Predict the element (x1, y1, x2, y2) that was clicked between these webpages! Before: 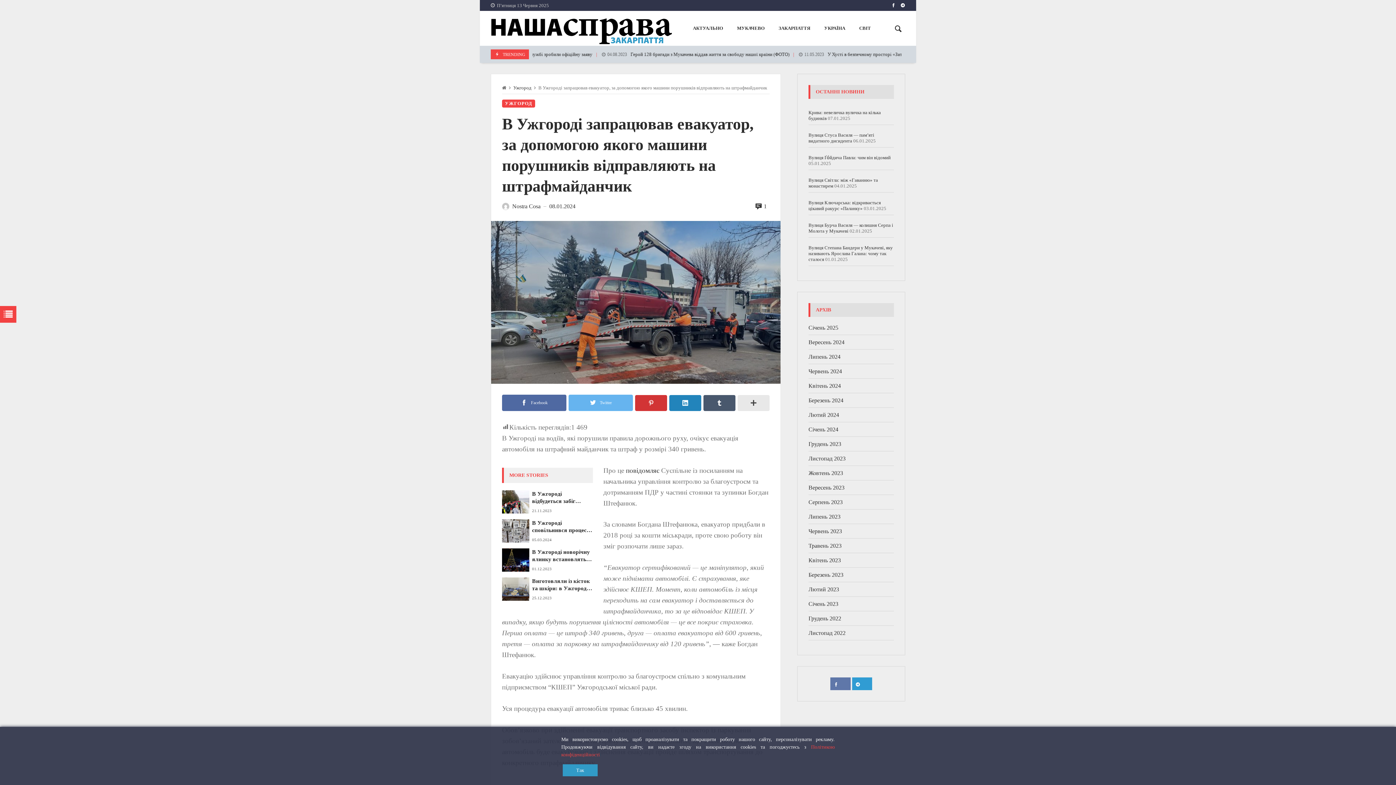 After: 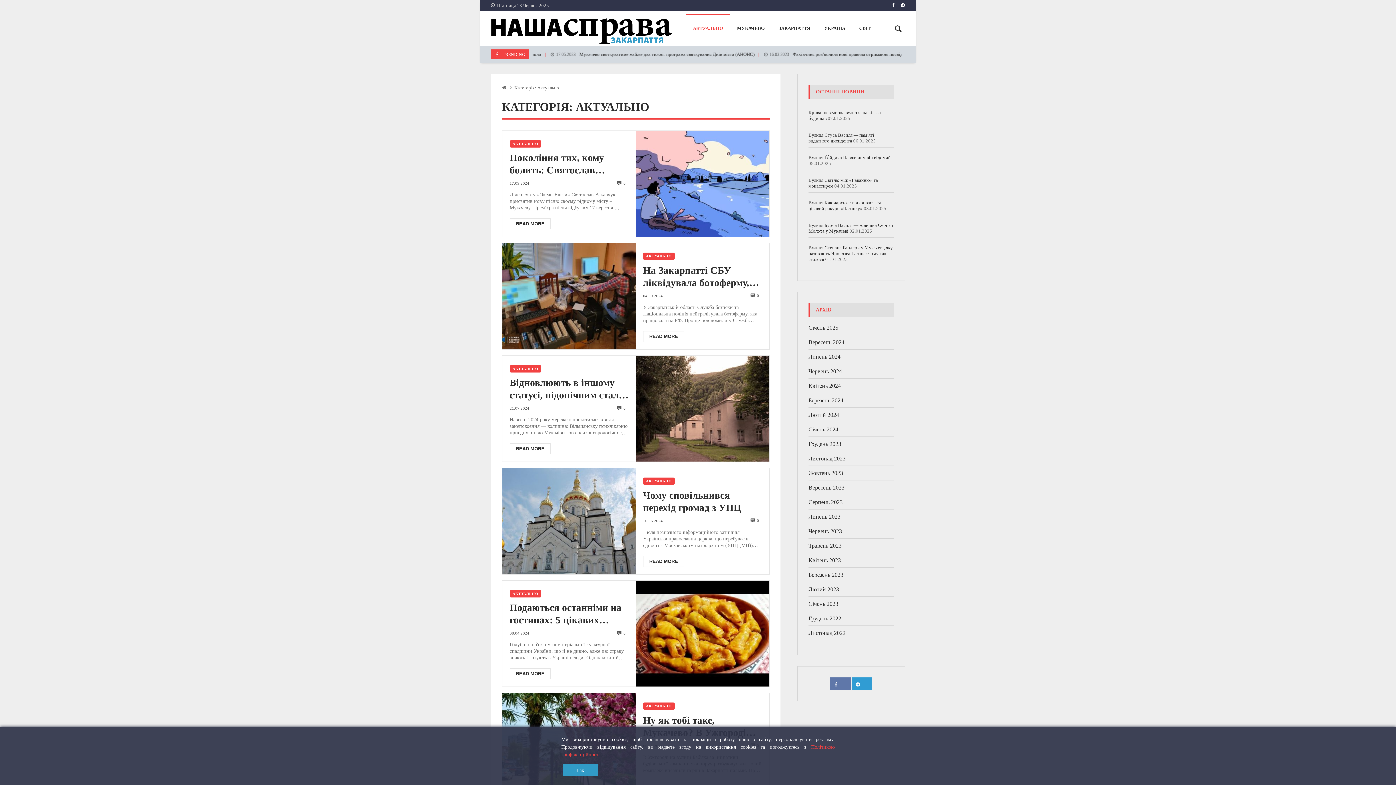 Action: label: АКТУАЛЬНО bbox: (686, 13, 730, 42)